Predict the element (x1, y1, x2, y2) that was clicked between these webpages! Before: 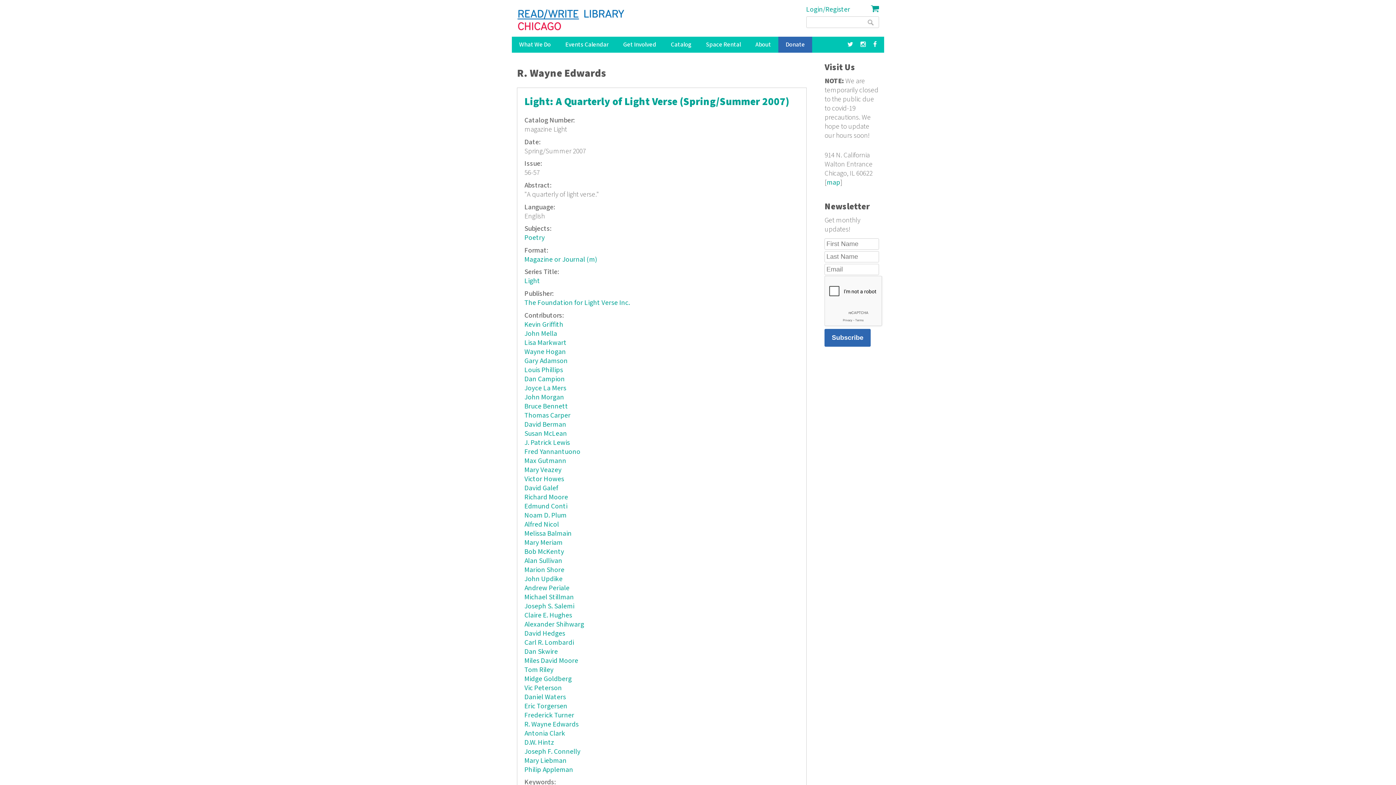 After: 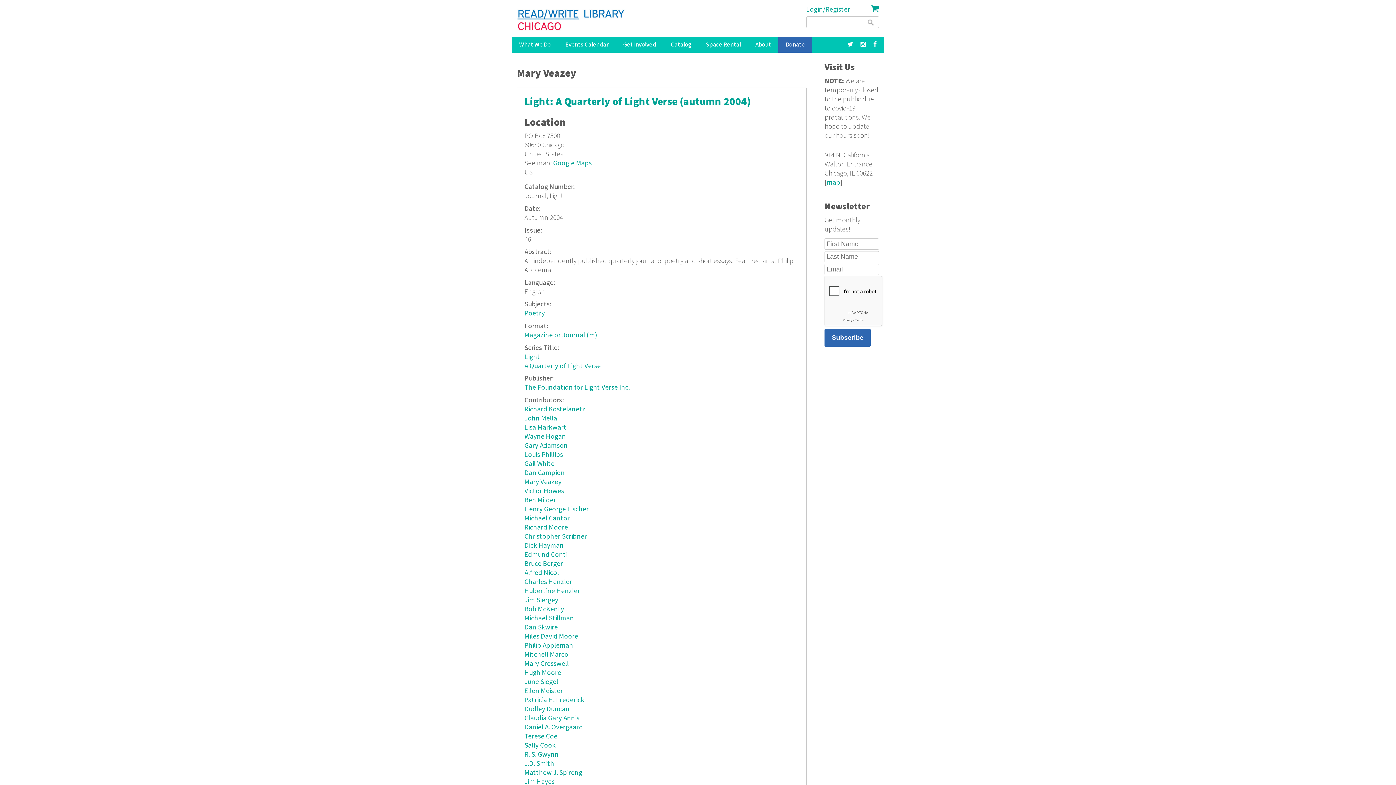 Action: bbox: (524, 465, 561, 474) label: Mary Veazey